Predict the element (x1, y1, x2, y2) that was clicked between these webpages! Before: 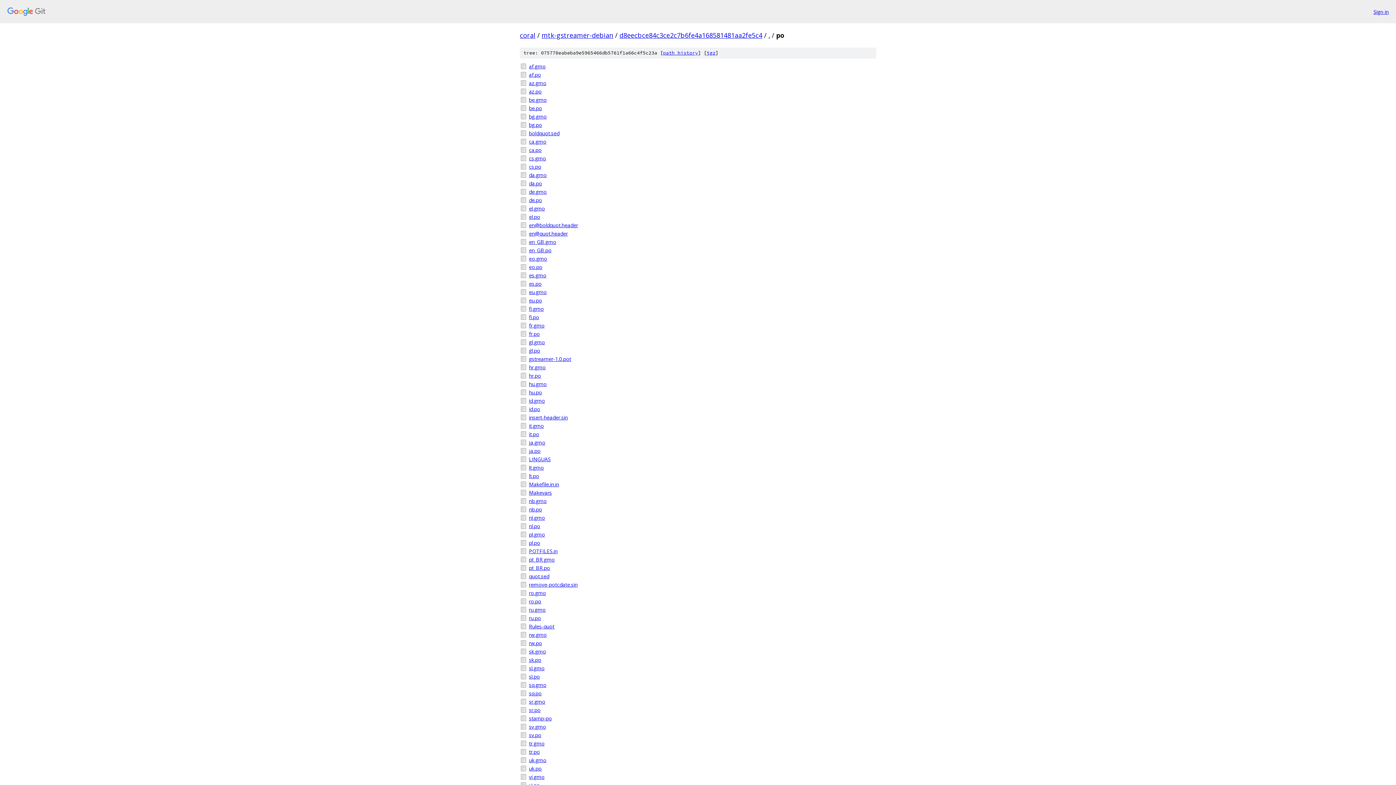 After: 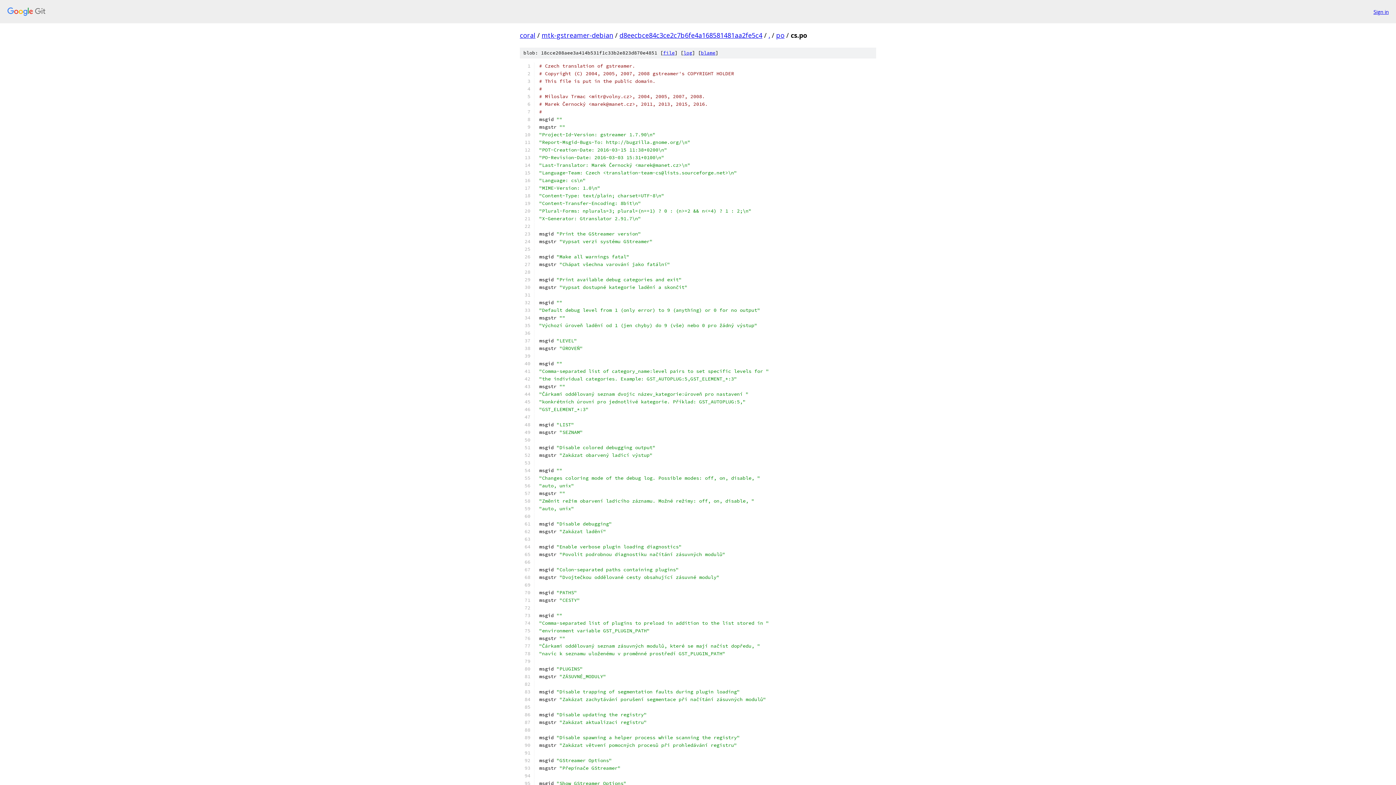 Action: label: cs.po bbox: (529, 162, 876, 170)